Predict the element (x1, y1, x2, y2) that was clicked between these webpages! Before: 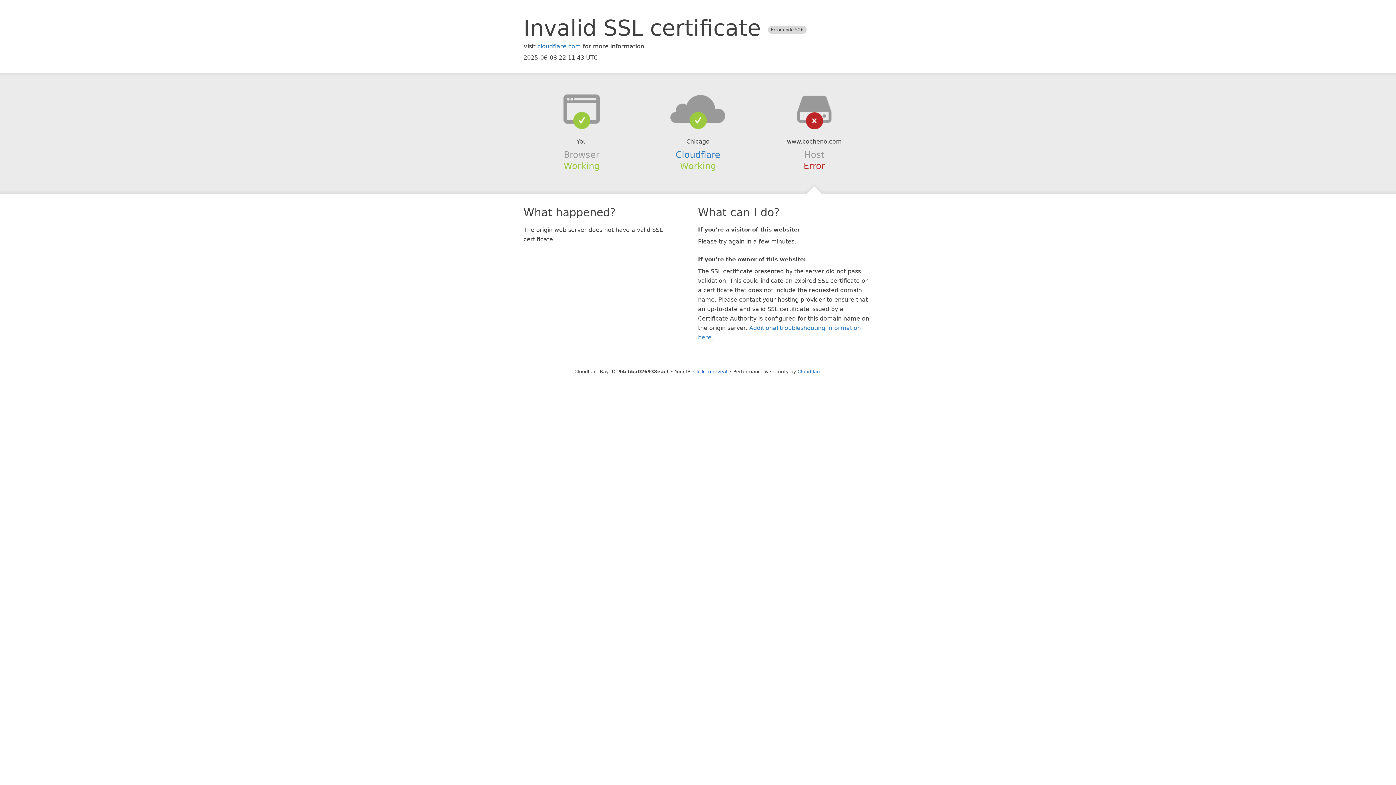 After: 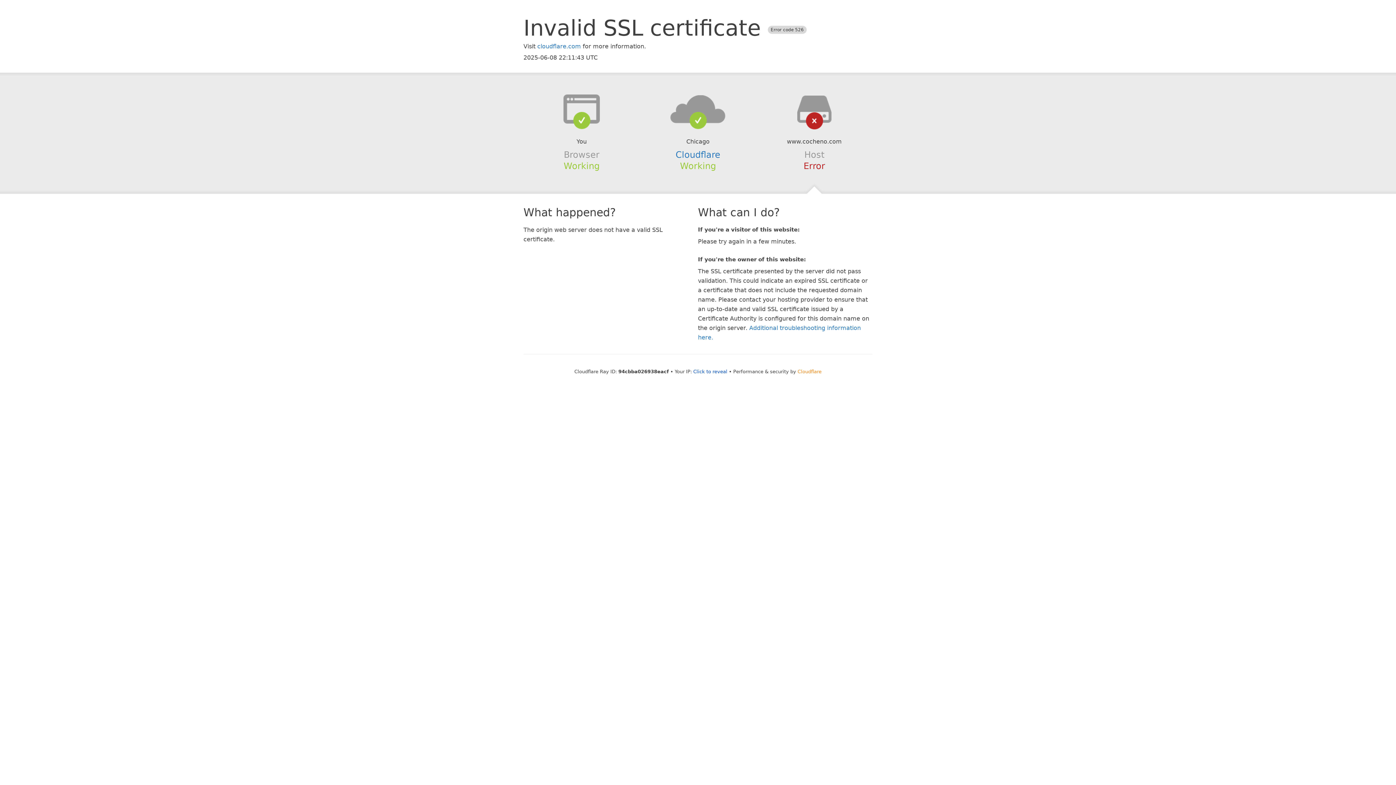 Action: bbox: (797, 368, 821, 374) label: Cloudflare